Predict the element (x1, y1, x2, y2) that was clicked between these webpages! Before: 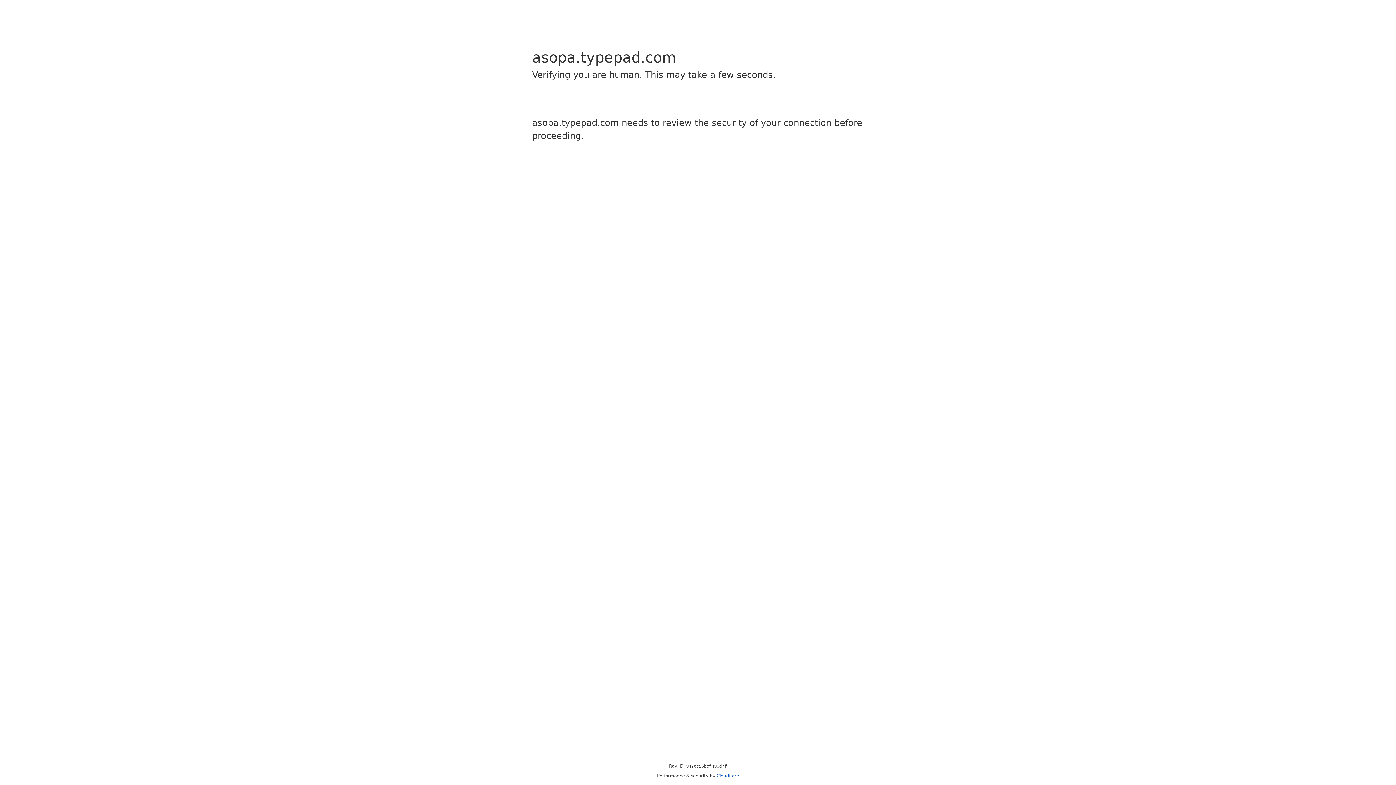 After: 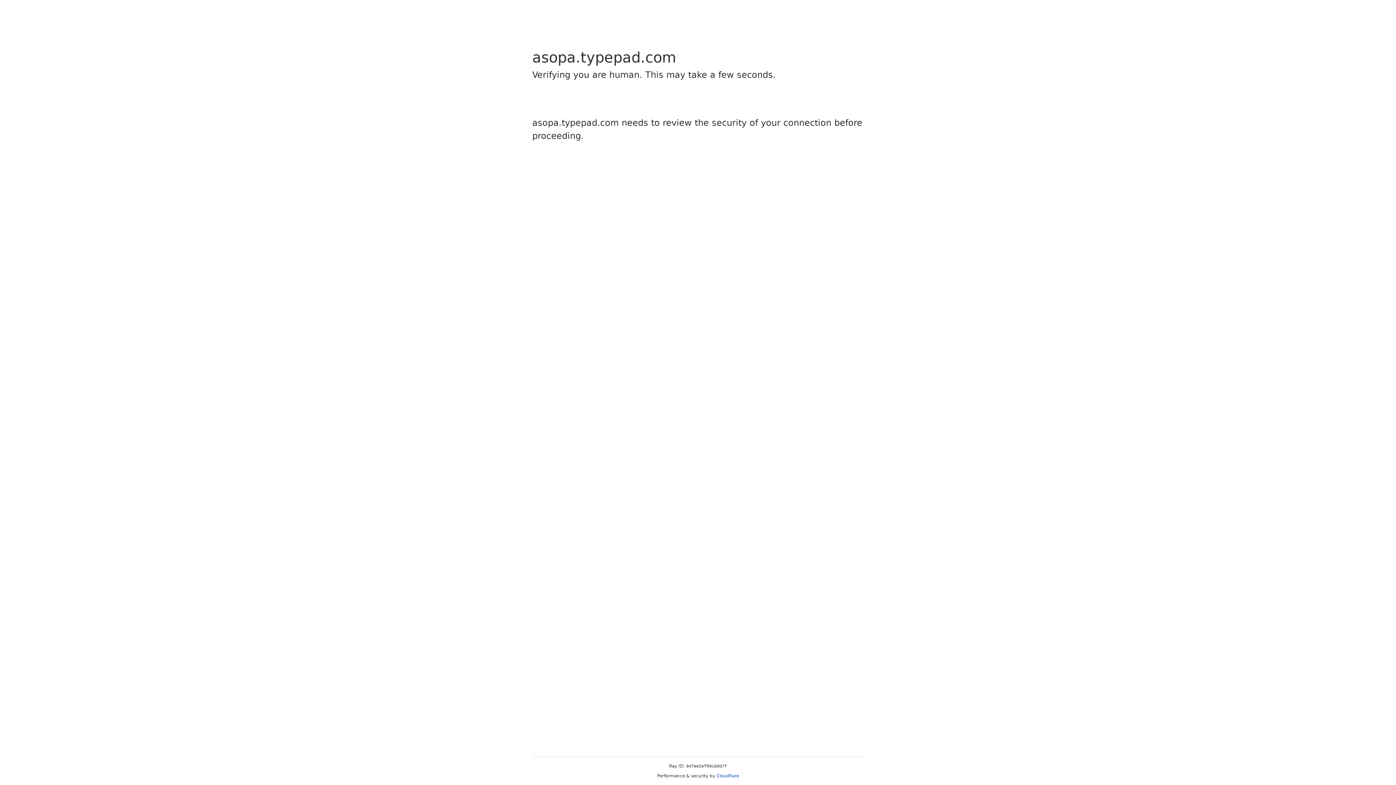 Action: label: Cloudflare bbox: (716, 773, 739, 778)